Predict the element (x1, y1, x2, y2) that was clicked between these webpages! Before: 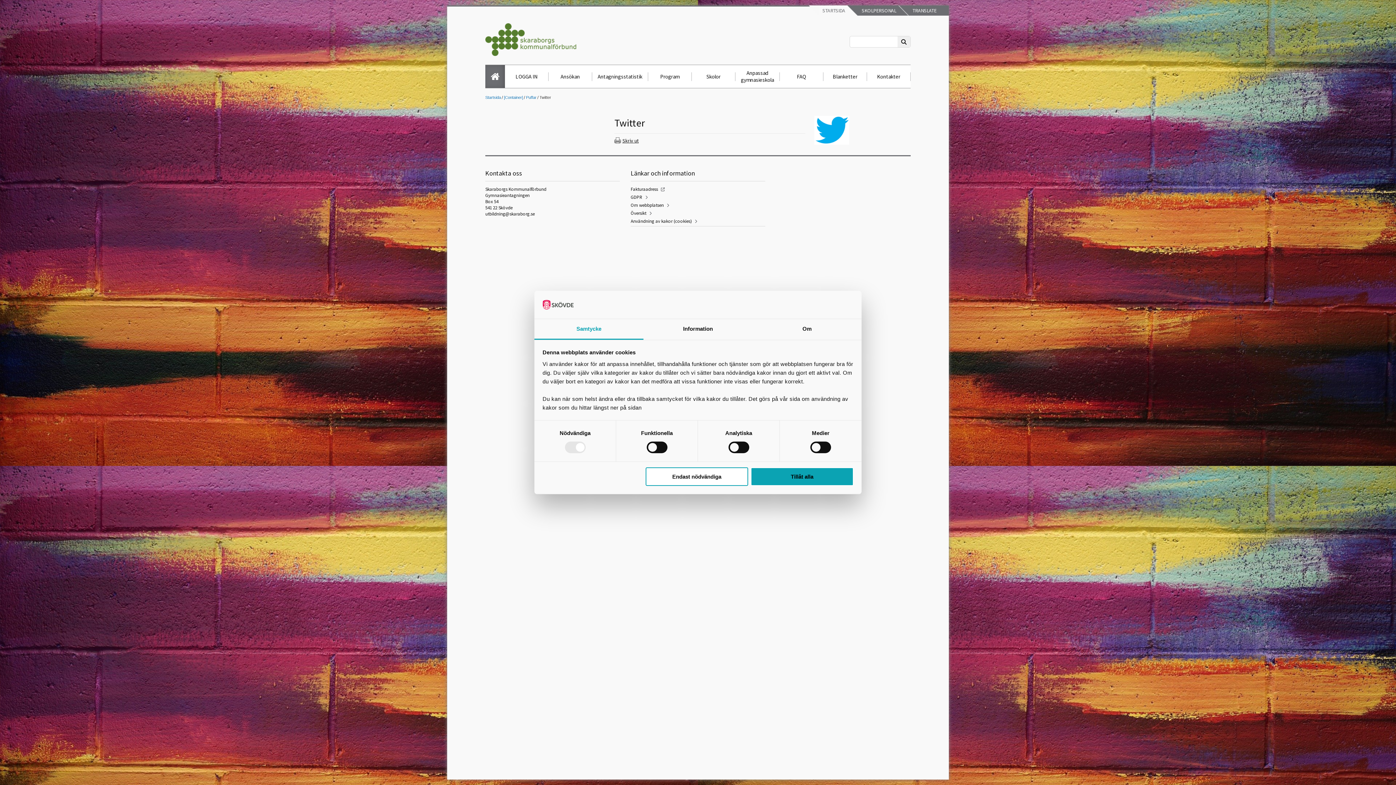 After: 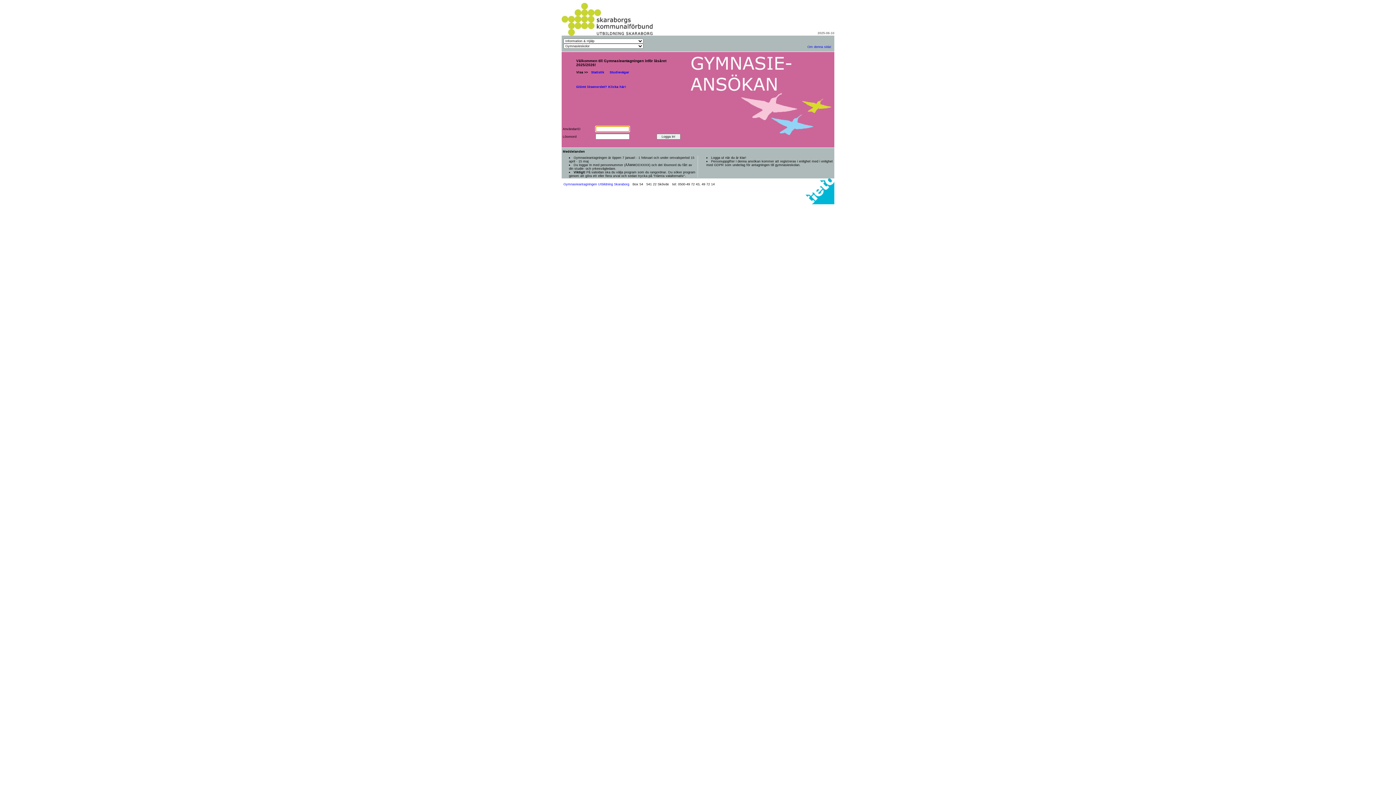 Action: label: LOGGA IN bbox: (504, 65, 548, 88)